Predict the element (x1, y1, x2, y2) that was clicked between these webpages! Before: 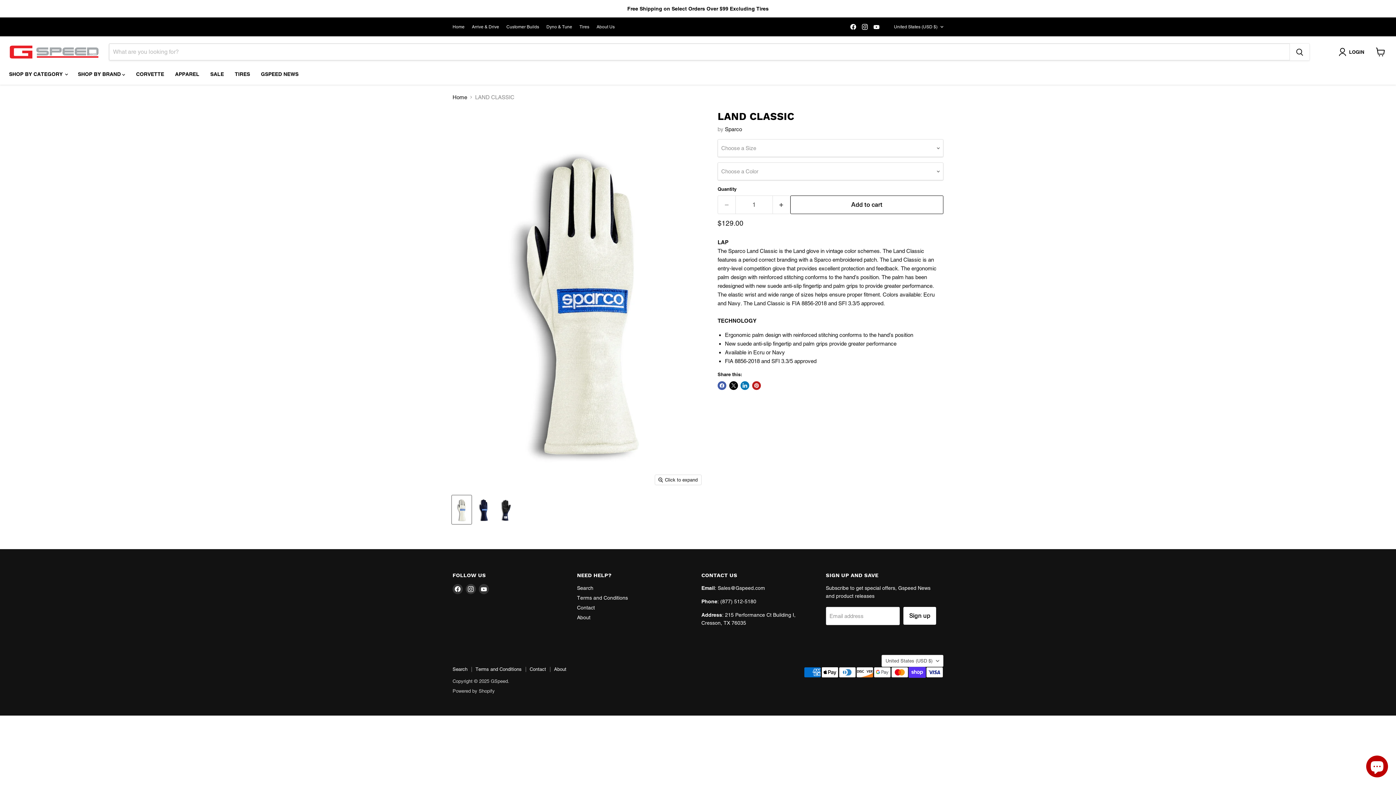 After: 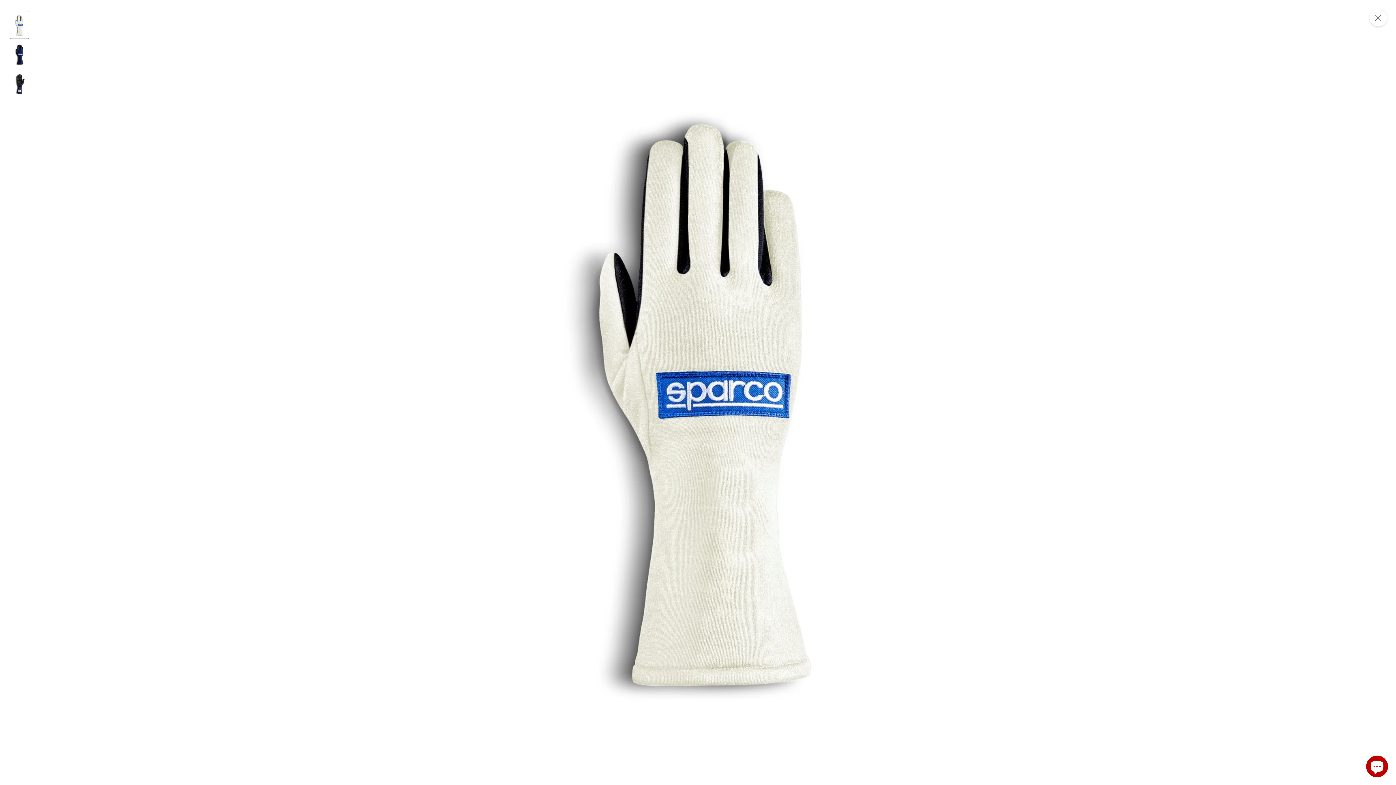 Action: label: Click to expand bbox: (655, 475, 701, 485)